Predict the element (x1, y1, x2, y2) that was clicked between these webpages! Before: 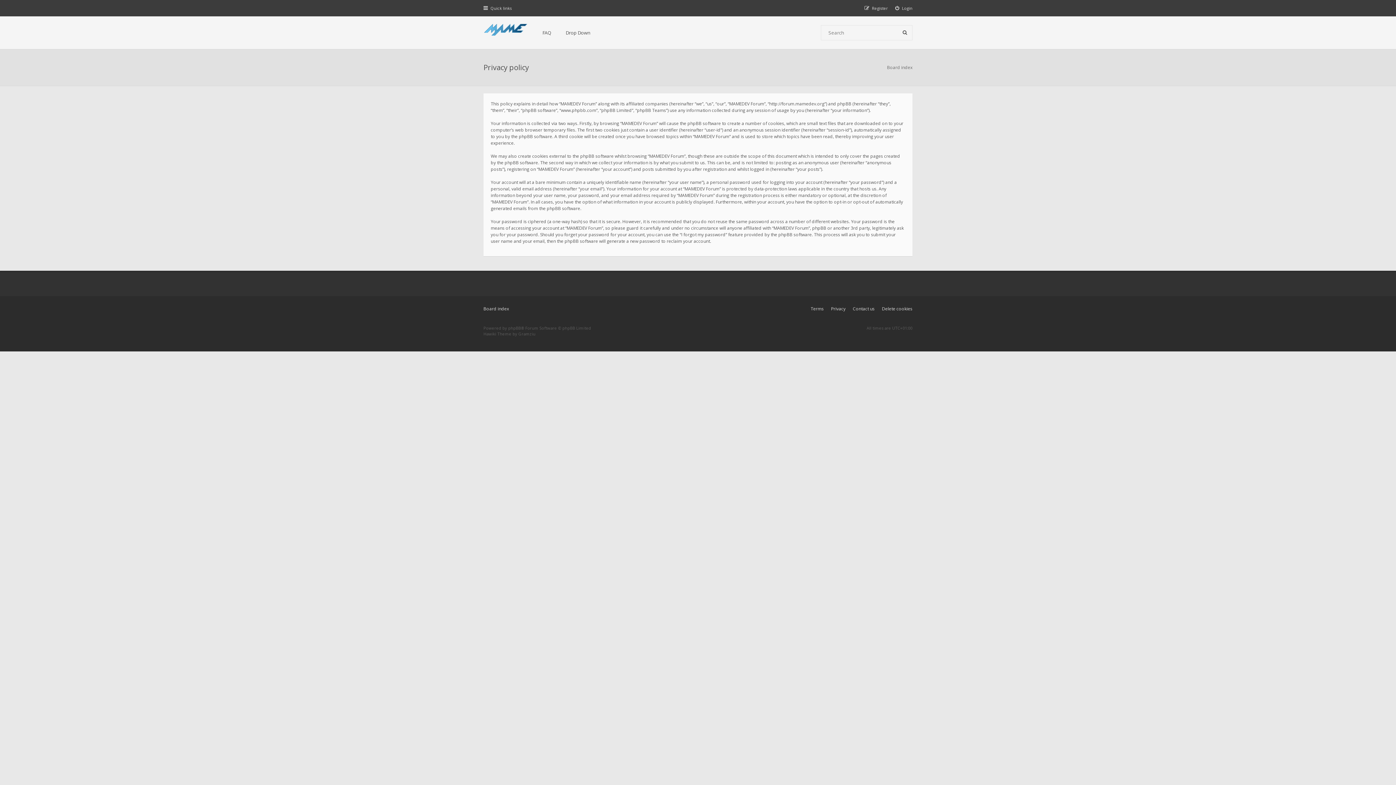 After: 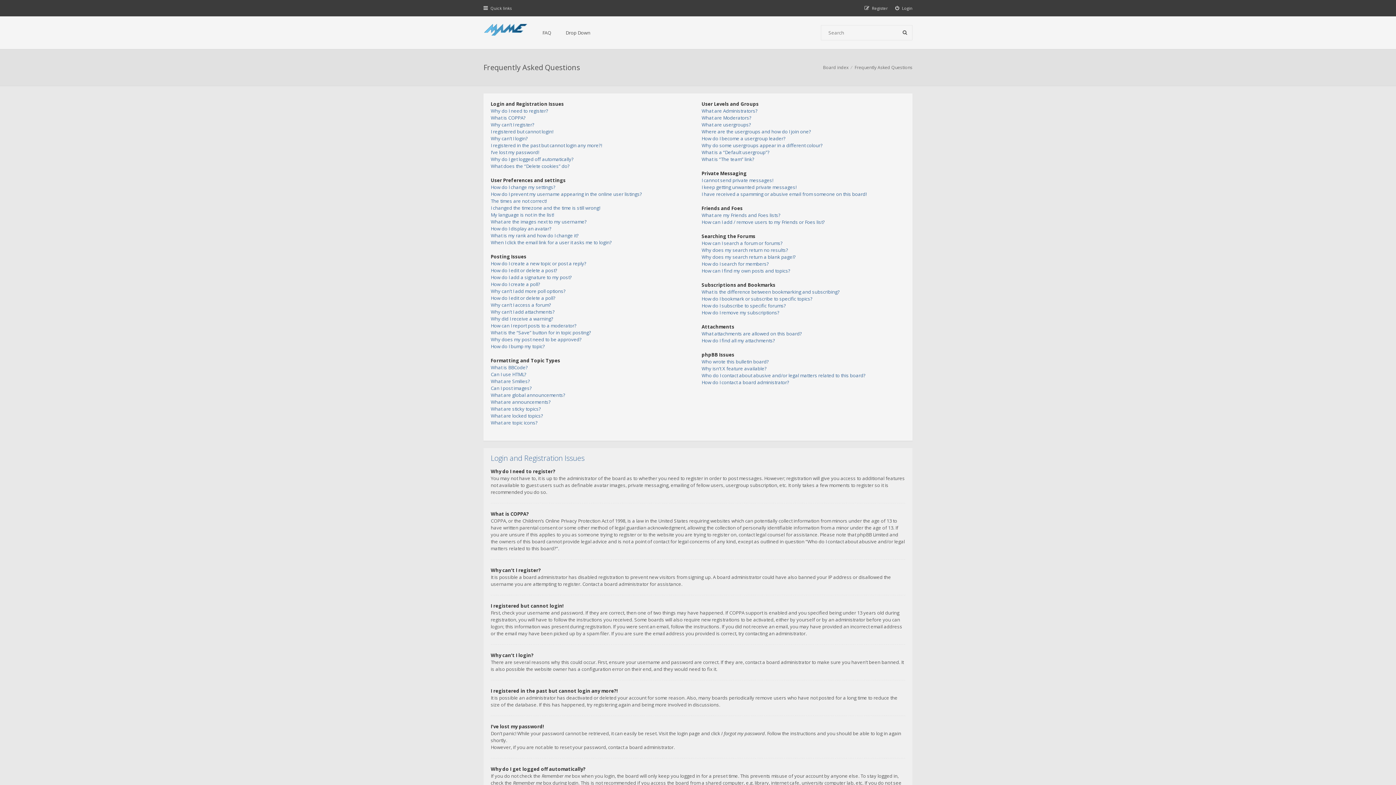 Action: label: FAQ bbox: (538, 16, 554, 49)